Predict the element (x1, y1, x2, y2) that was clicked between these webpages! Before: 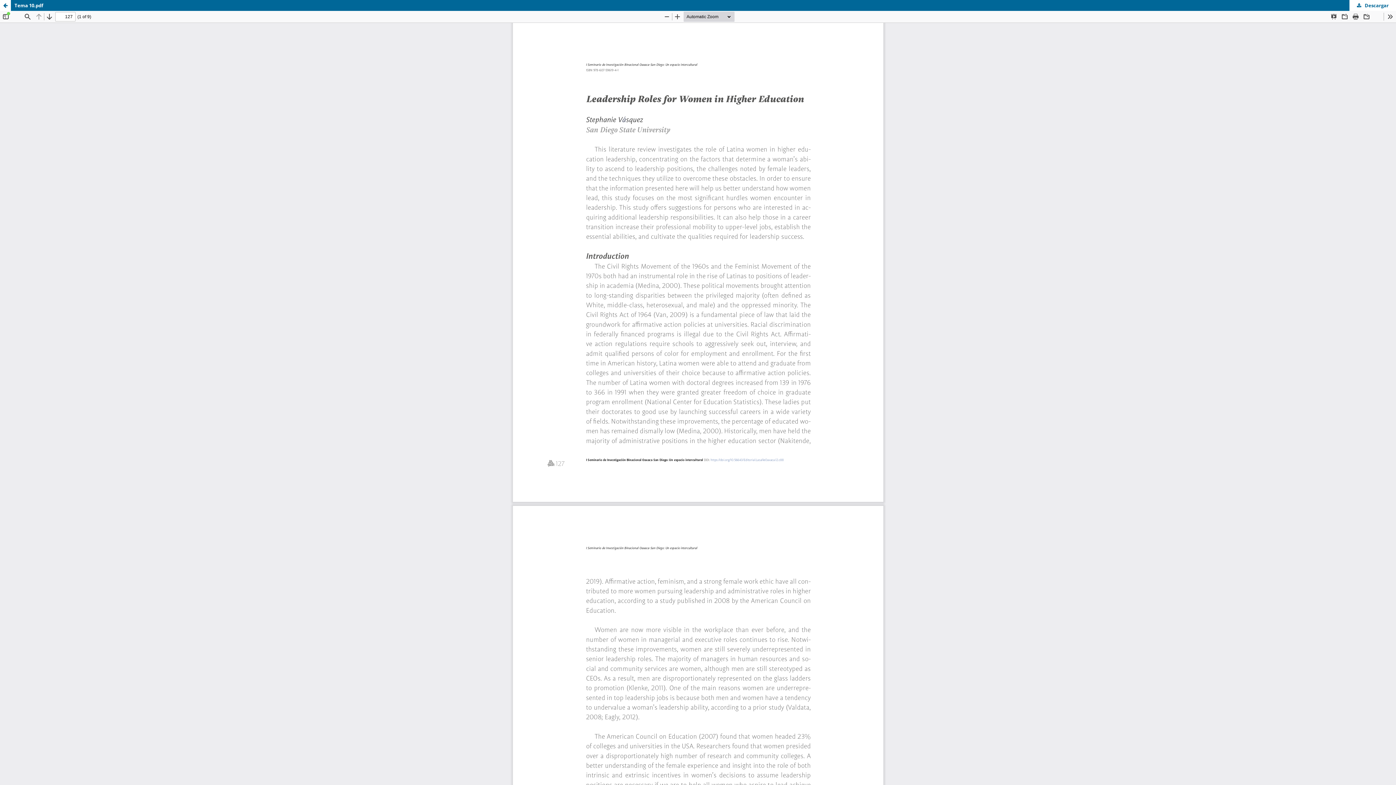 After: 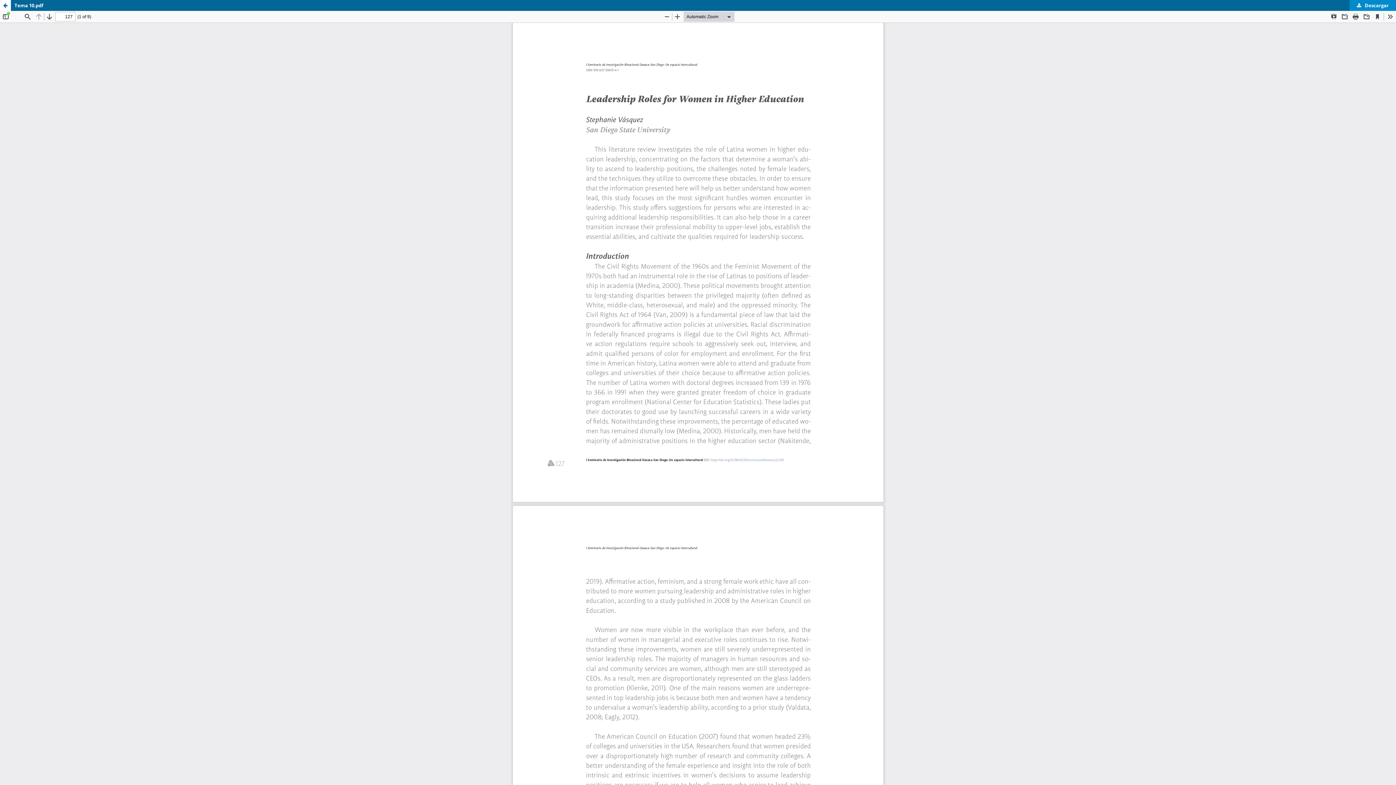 Action: bbox: (1349, 0, 1396, 10) label:  Descargar
Descargar PDF